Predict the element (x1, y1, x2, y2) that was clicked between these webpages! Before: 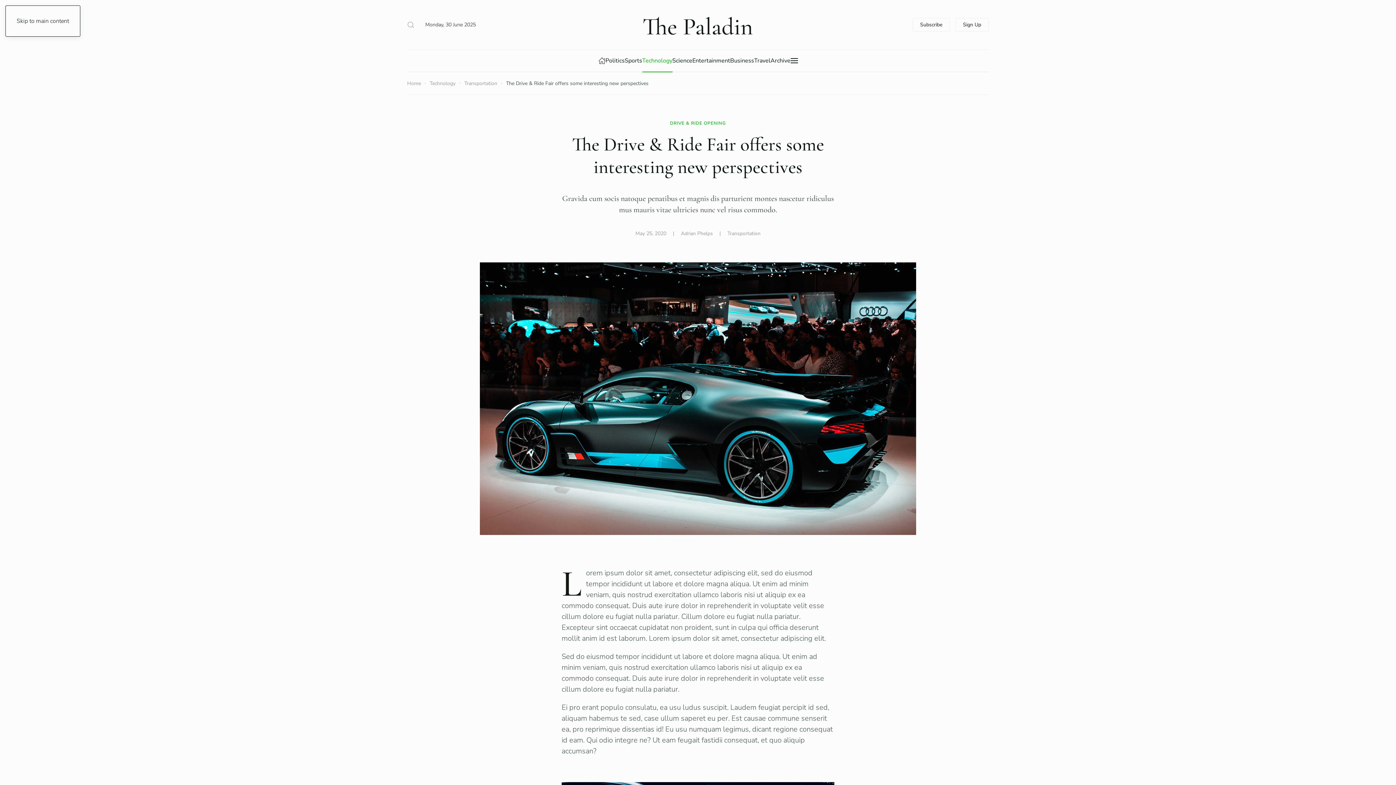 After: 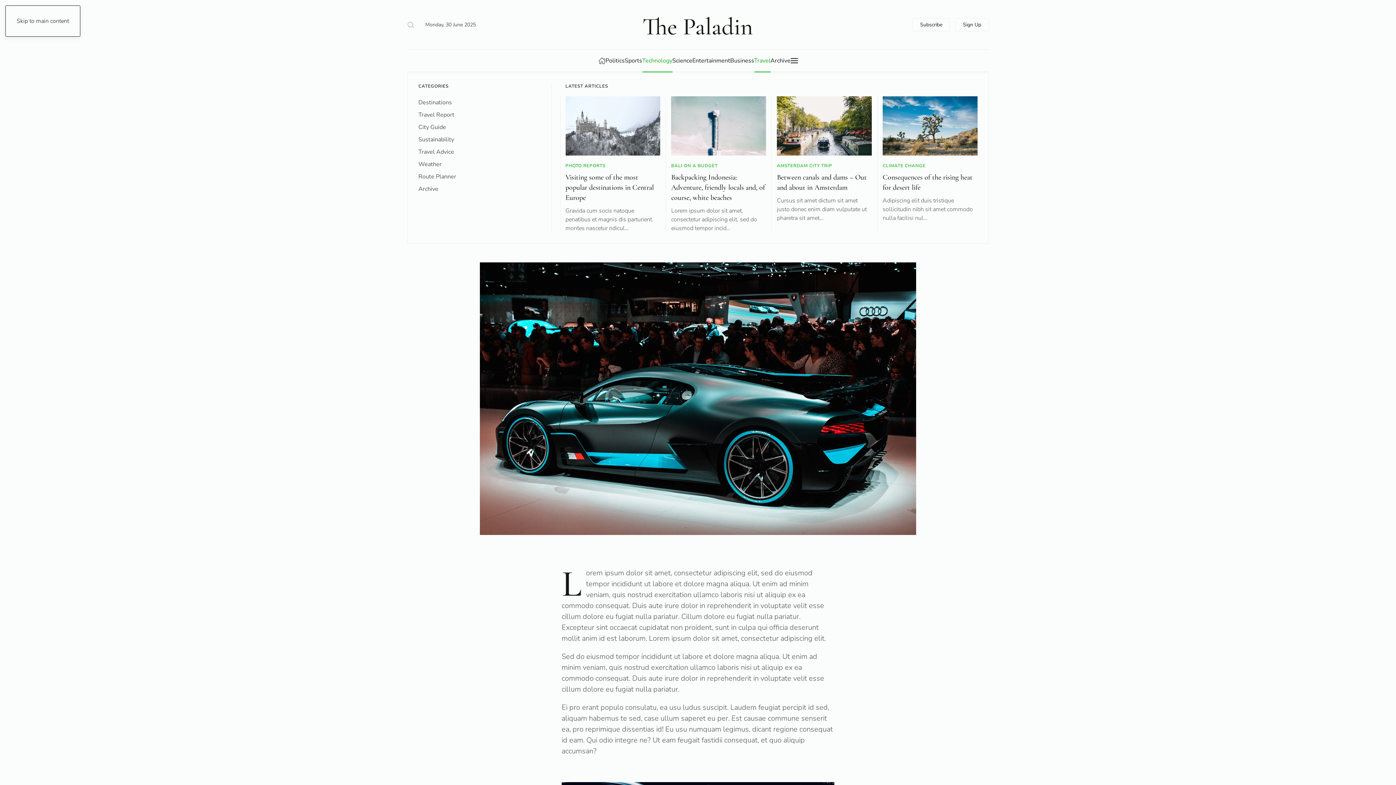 Action: label: Travel bbox: (754, 49, 770, 71)